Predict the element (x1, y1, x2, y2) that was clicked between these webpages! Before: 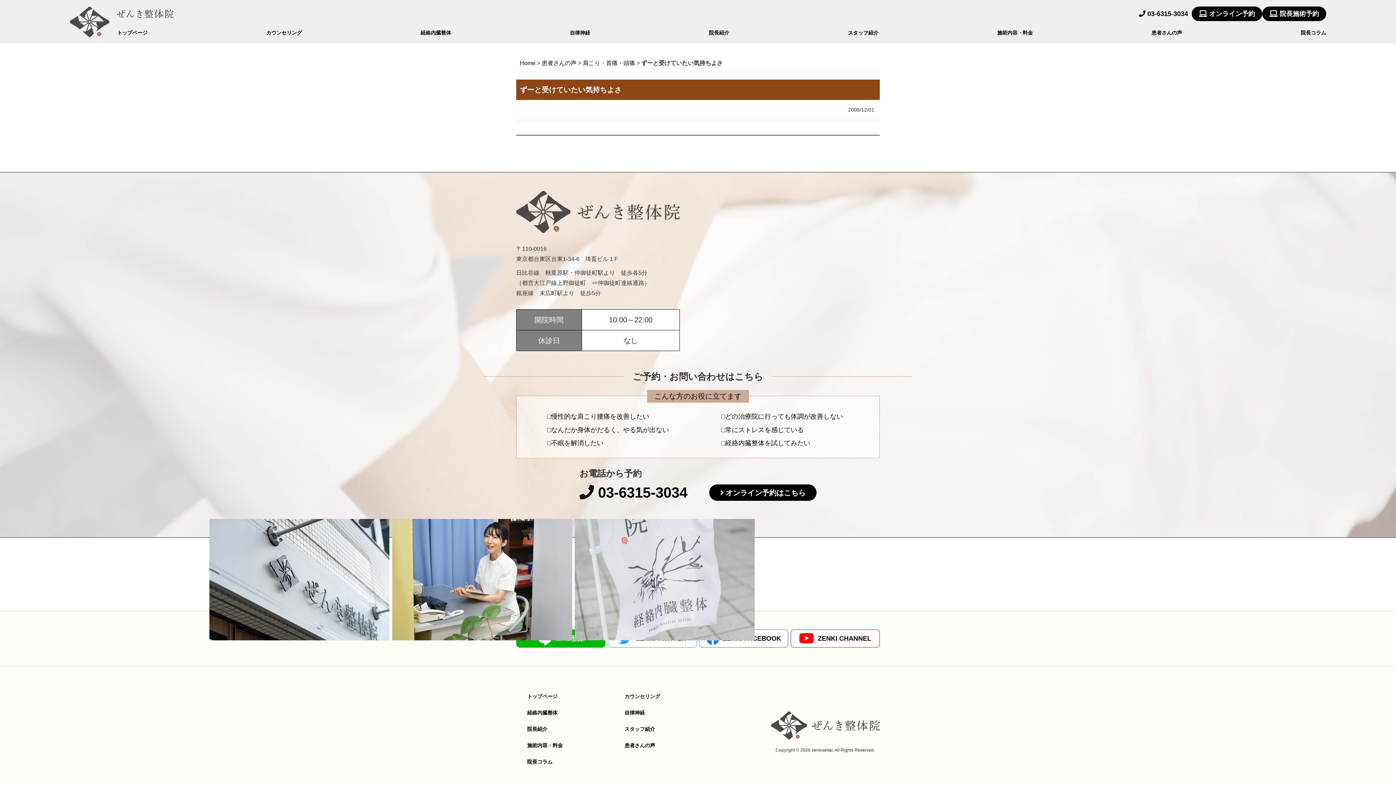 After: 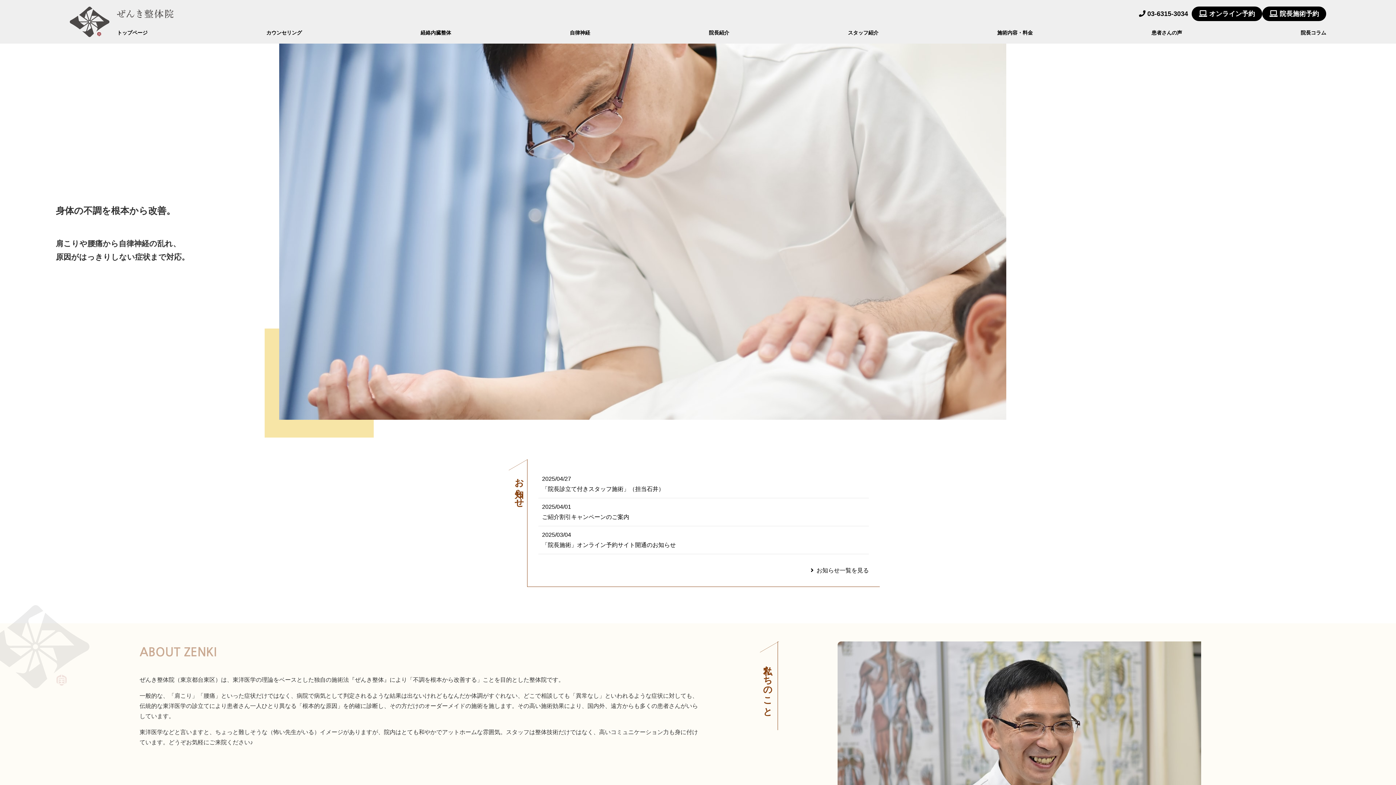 Action: bbox: (527, 693, 557, 699) label: トップページ